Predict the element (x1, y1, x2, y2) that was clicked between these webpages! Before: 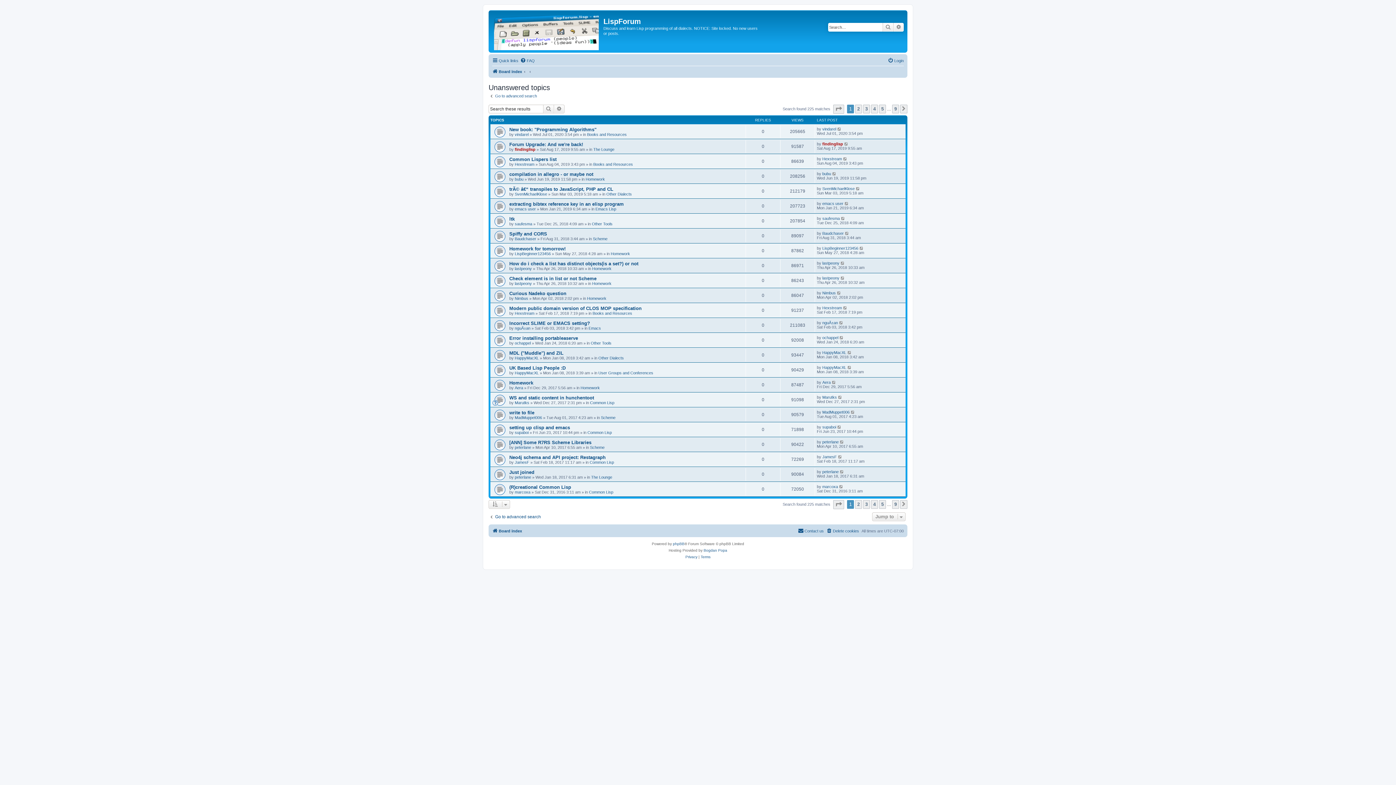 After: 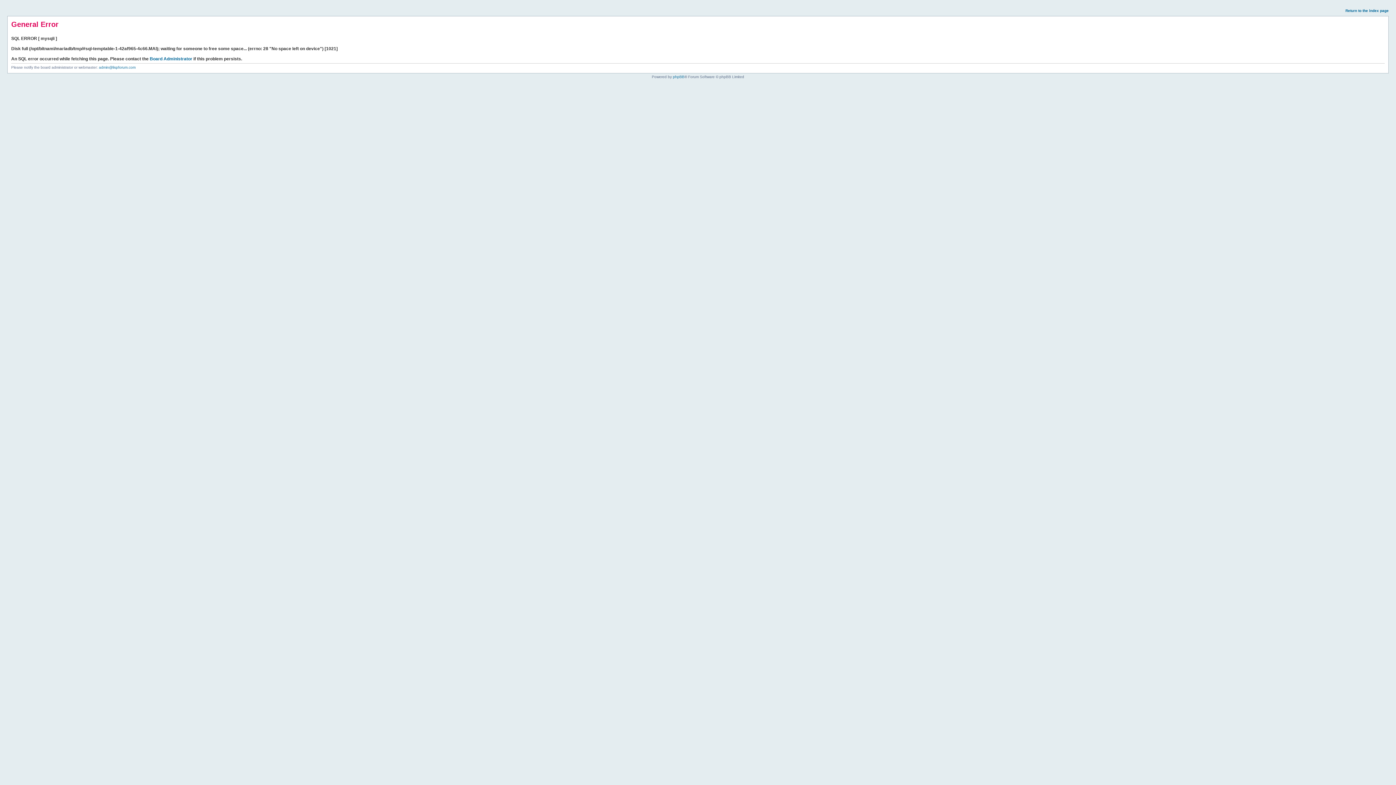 Action: bbox: (844, 201, 849, 205)